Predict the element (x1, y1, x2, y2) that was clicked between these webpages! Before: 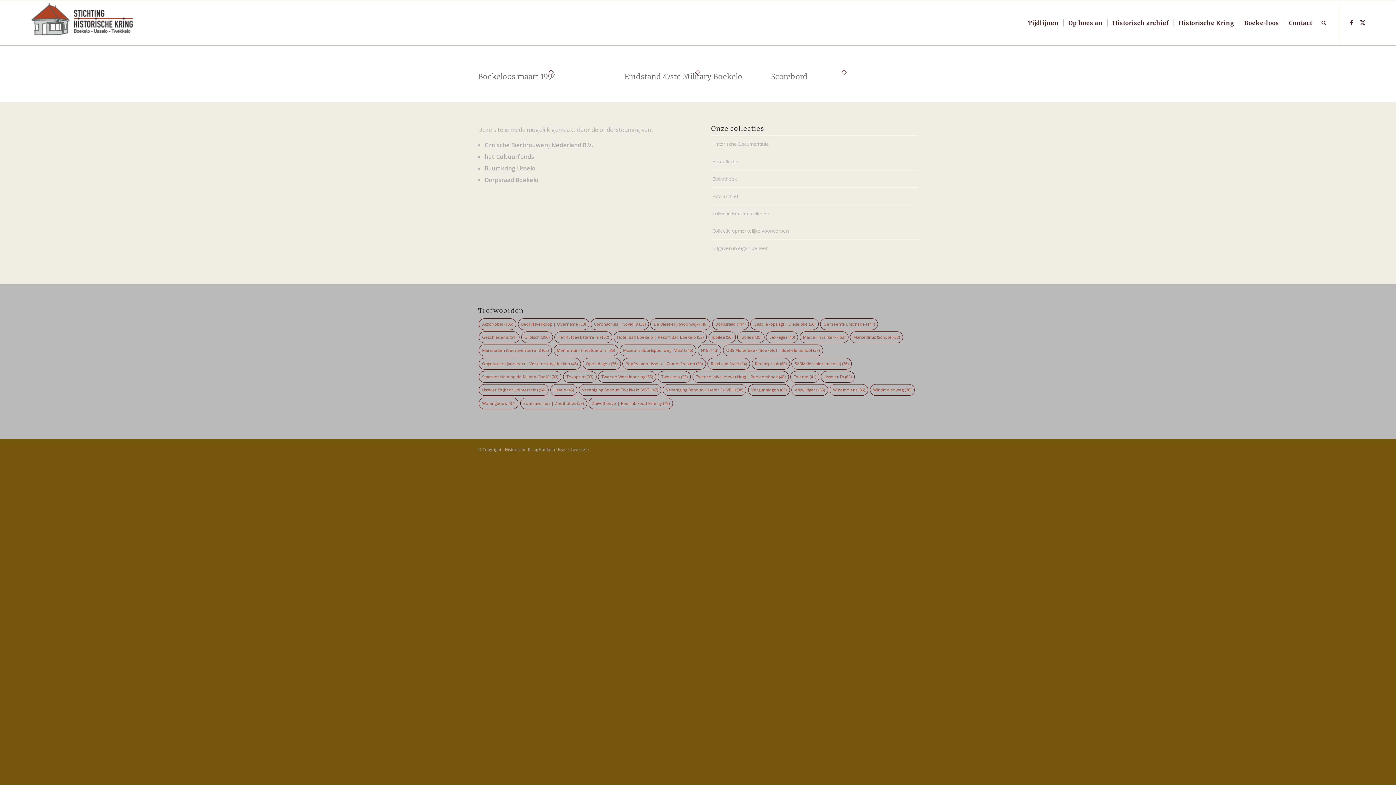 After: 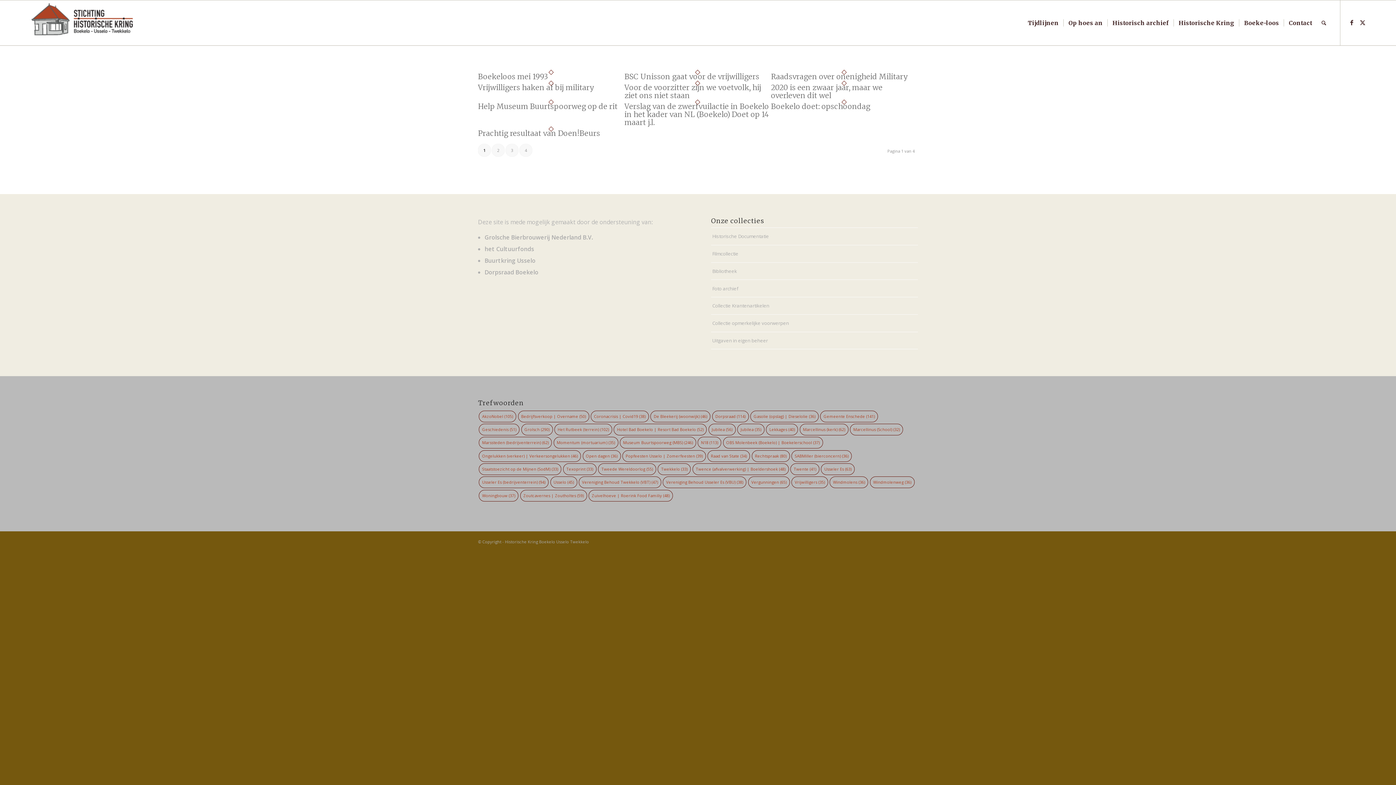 Action: bbox: (791, 384, 828, 396) label: Vrijwilligers (35 items)